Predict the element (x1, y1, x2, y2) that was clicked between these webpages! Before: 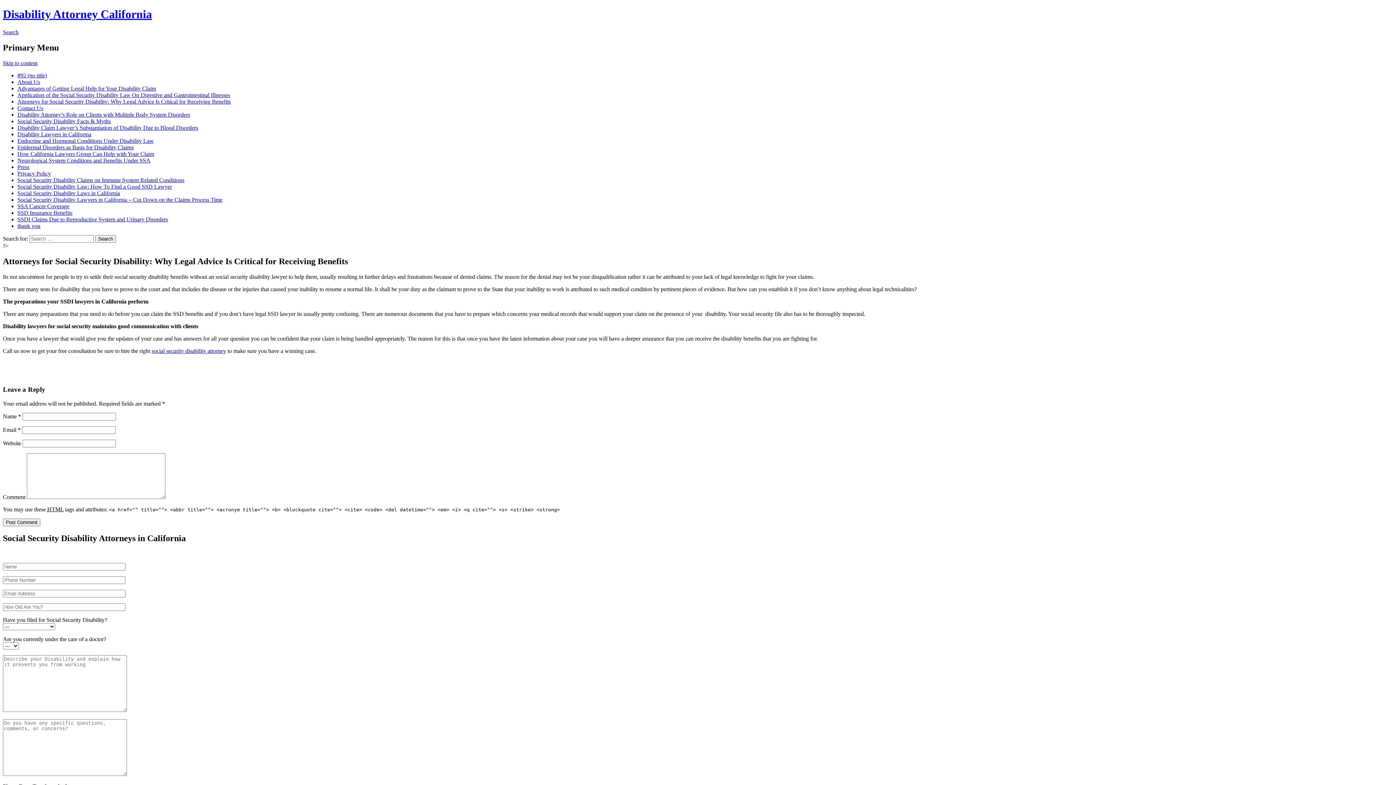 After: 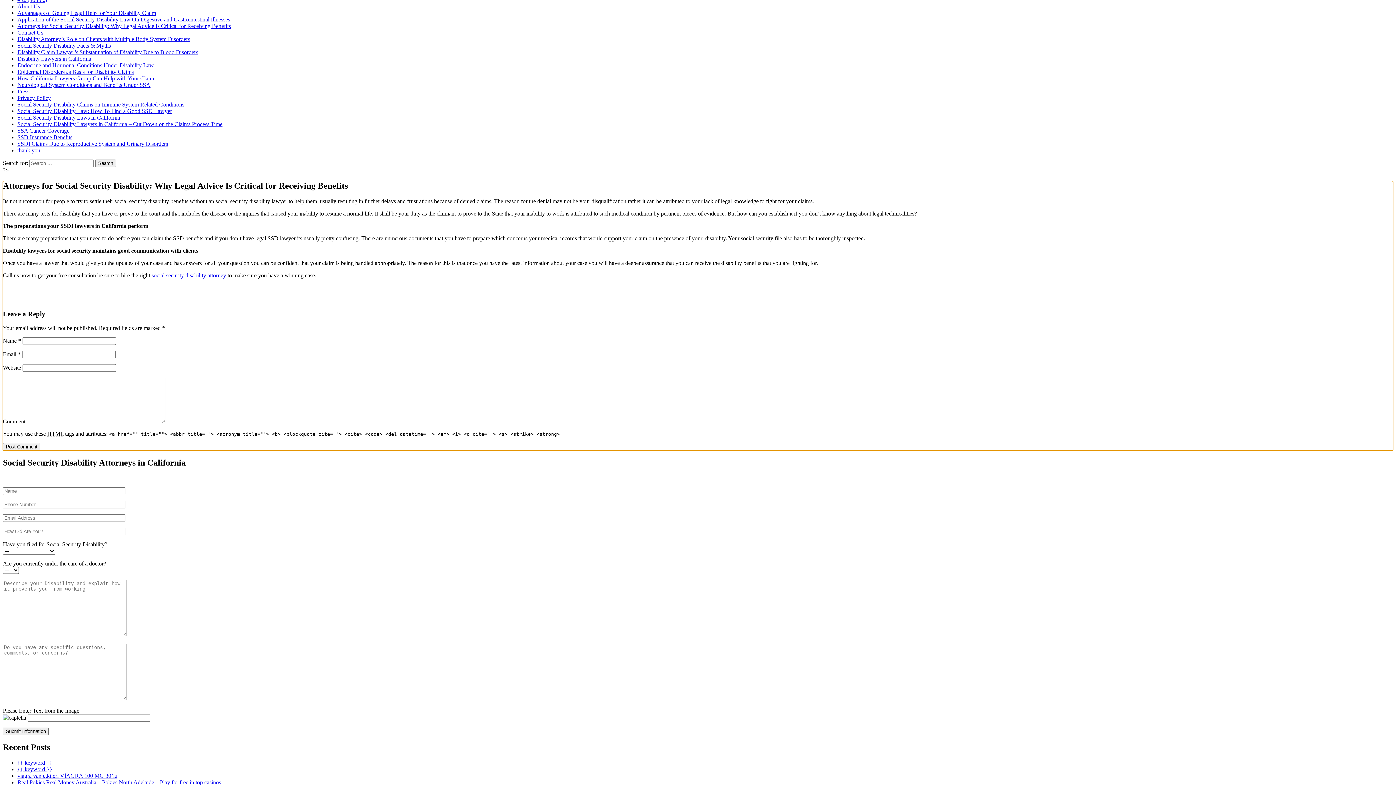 Action: bbox: (2, 59, 37, 66) label: Skip to content